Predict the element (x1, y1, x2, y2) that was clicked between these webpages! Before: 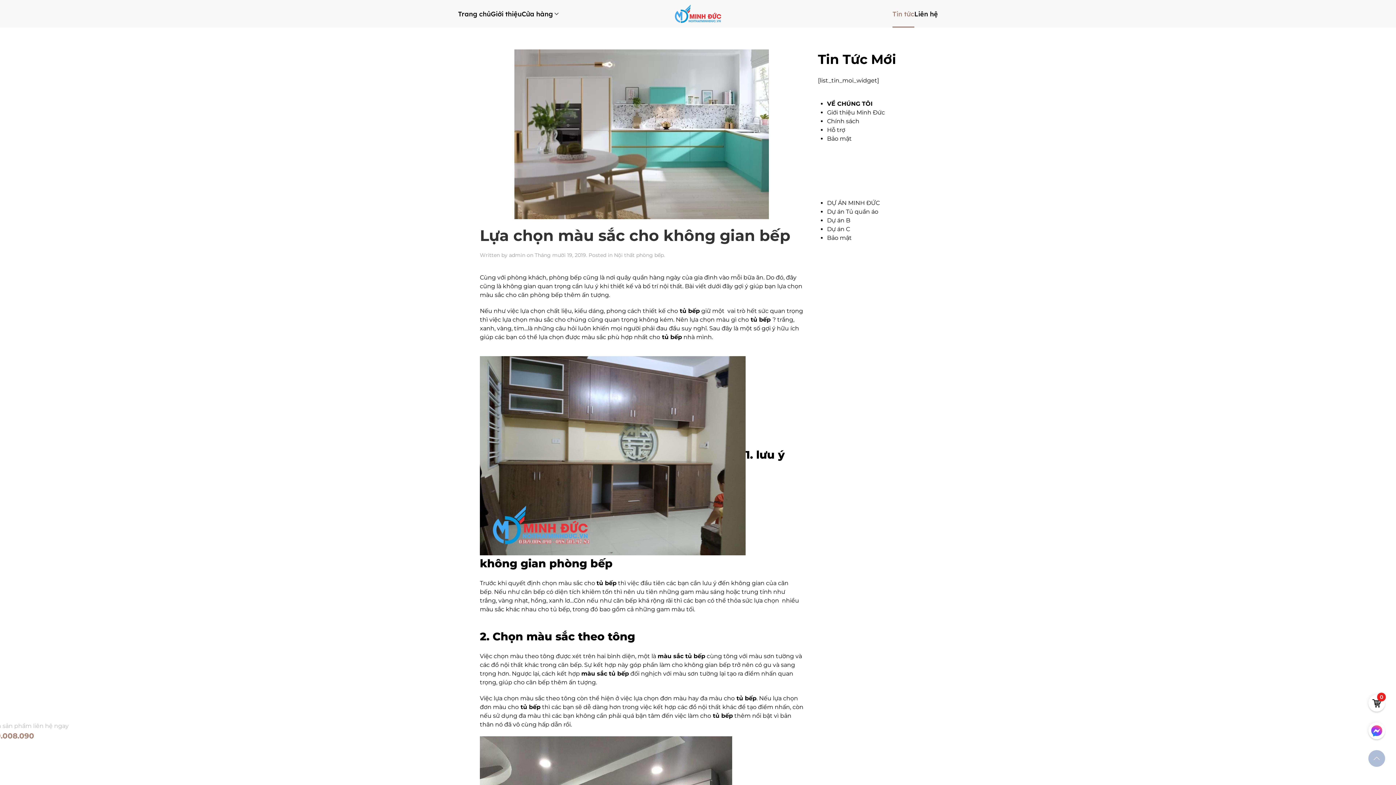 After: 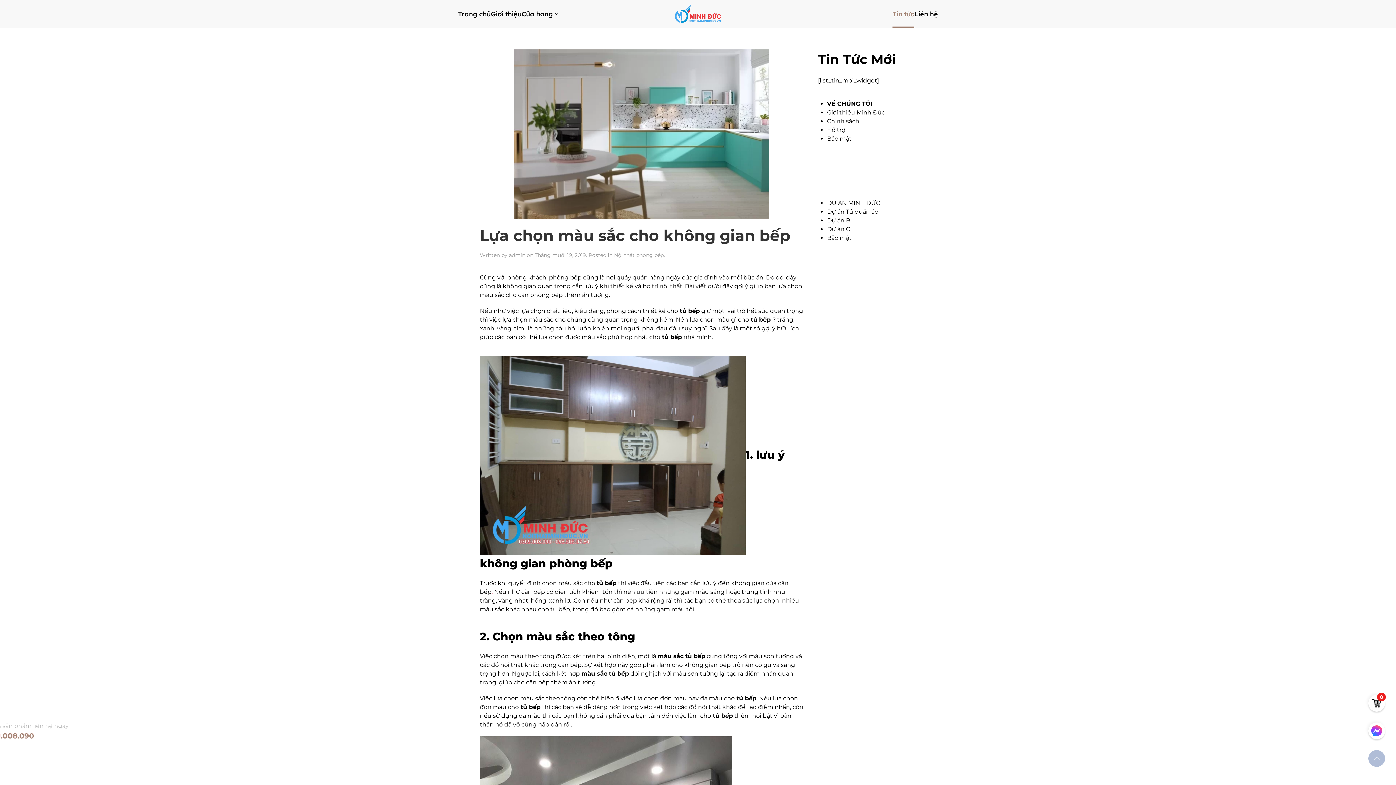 Action: label:  tủ bếp bbox: (749, 316, 770, 323)